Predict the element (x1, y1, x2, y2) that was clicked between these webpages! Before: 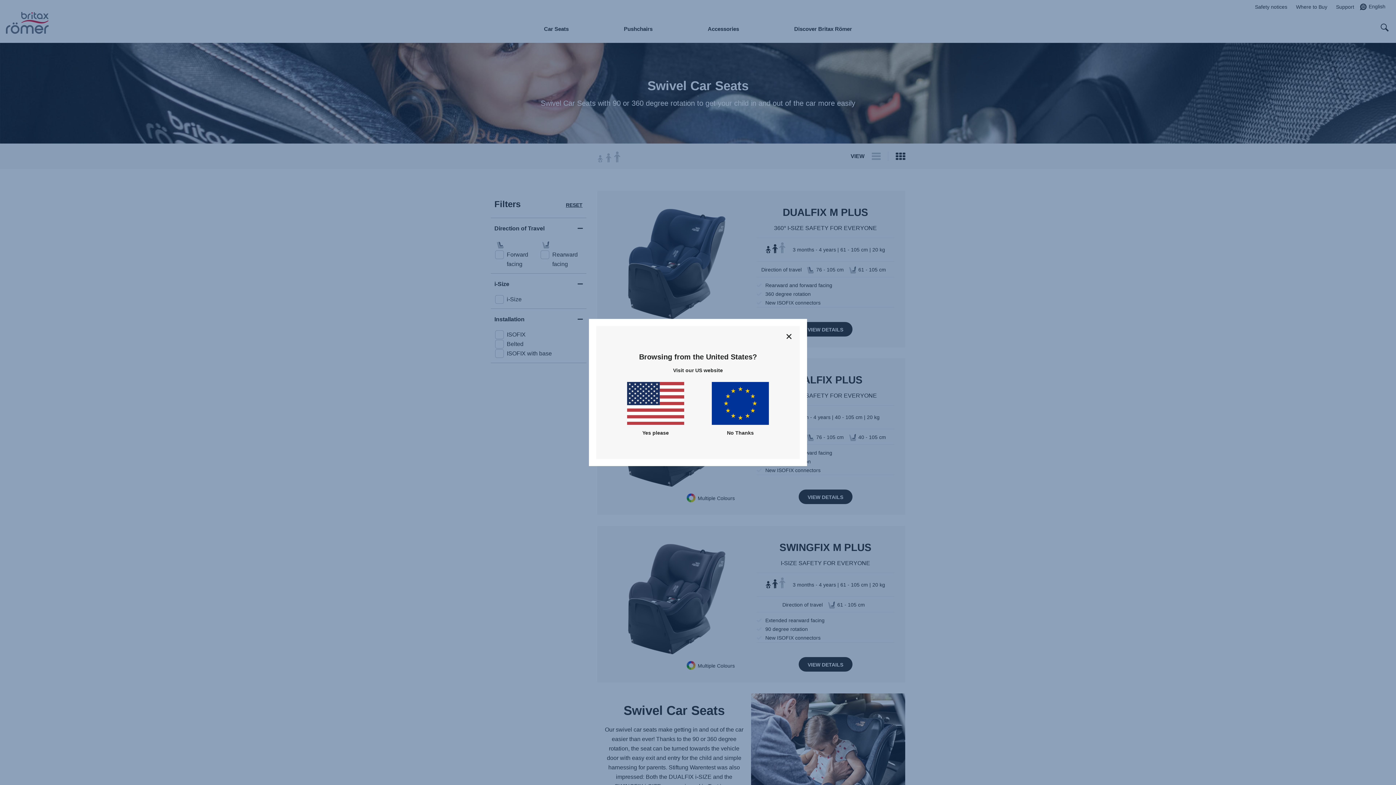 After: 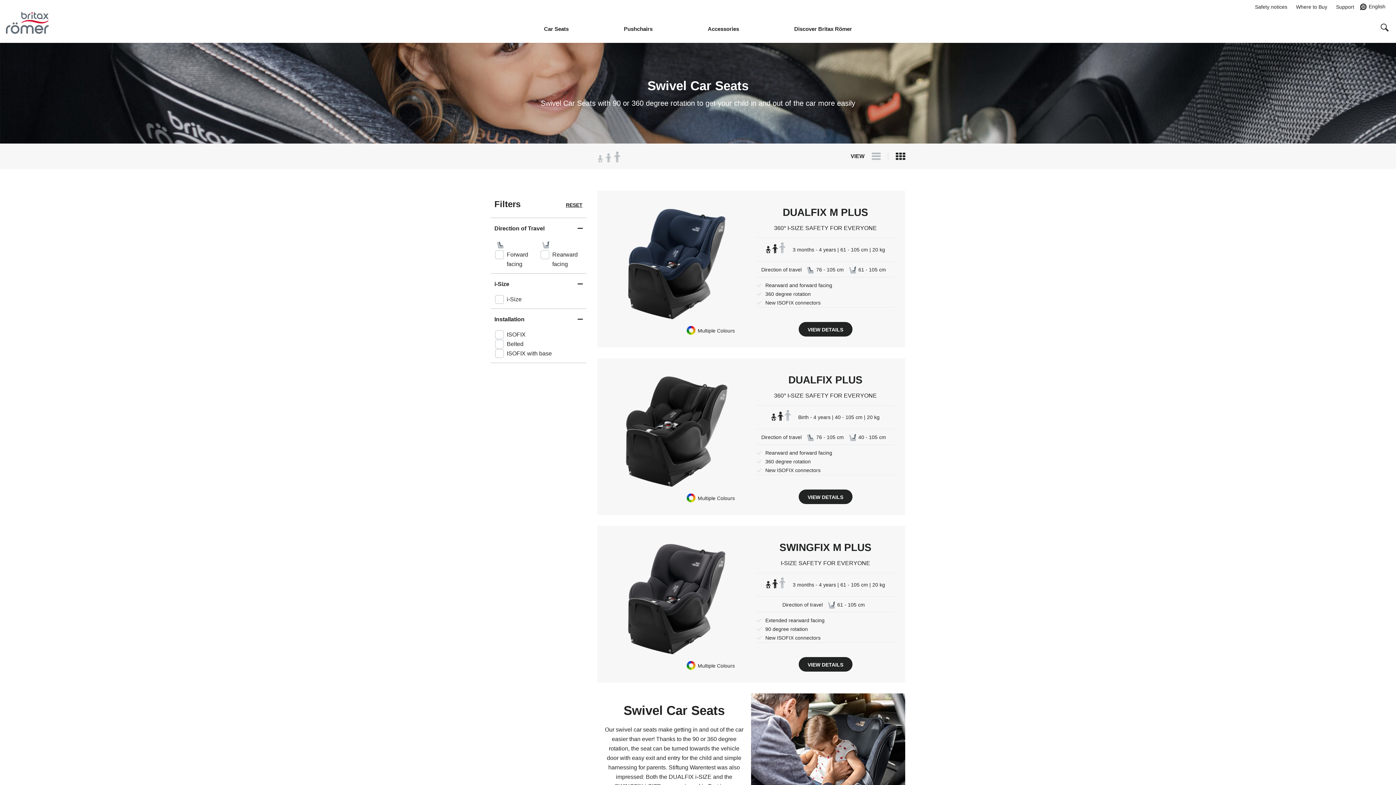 Action: bbox: (712, 382, 769, 437) label: No Thanks